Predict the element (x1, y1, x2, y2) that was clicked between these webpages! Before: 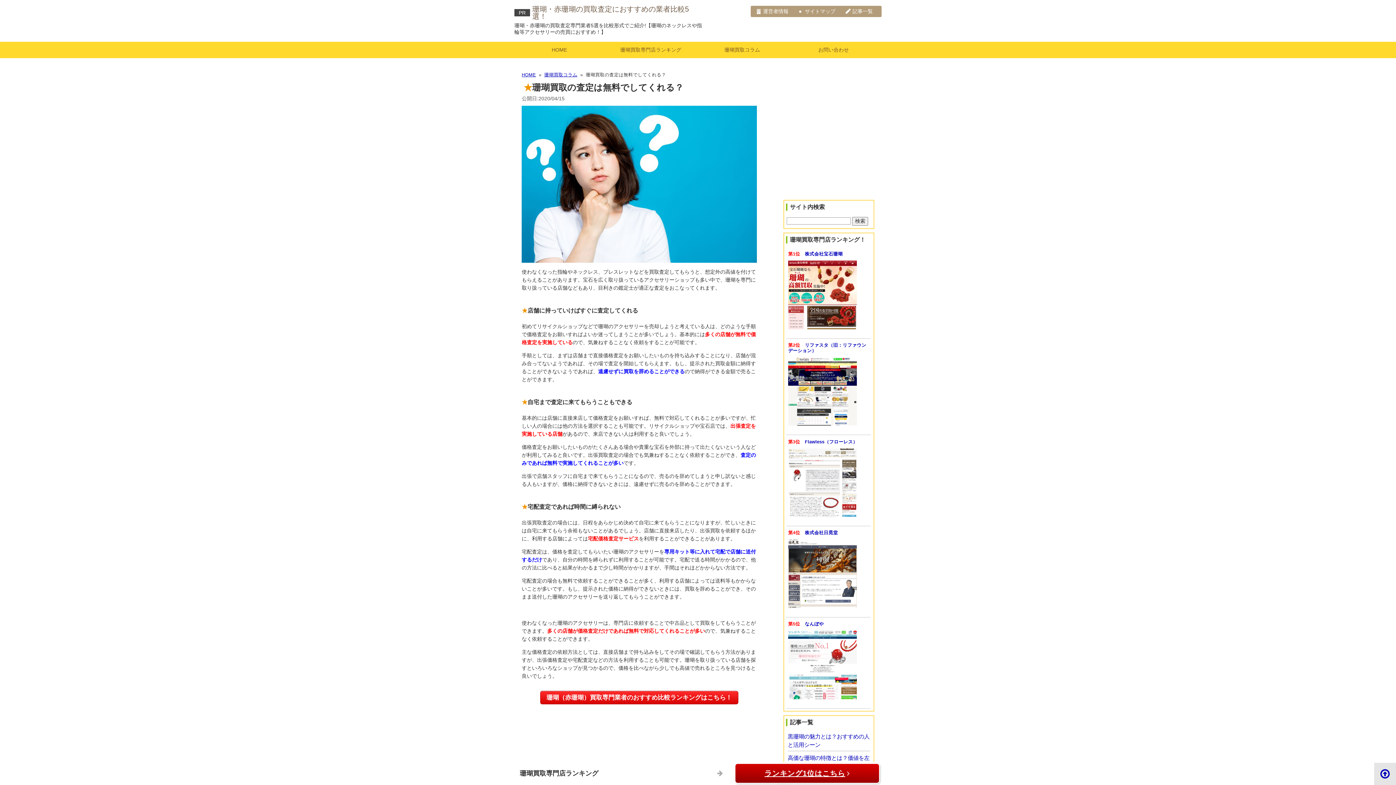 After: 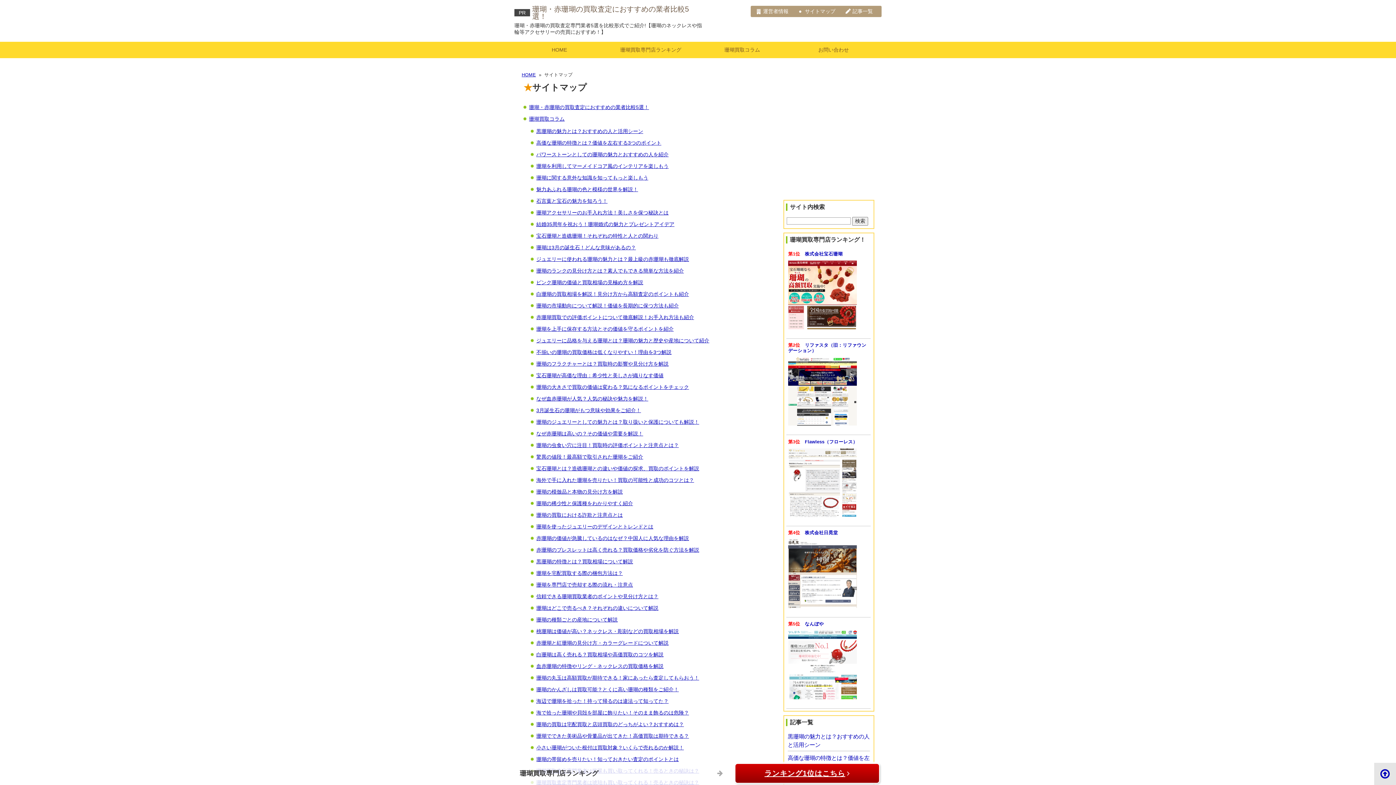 Action: label:  サイトマップ bbox: (797, 5, 840, 17)